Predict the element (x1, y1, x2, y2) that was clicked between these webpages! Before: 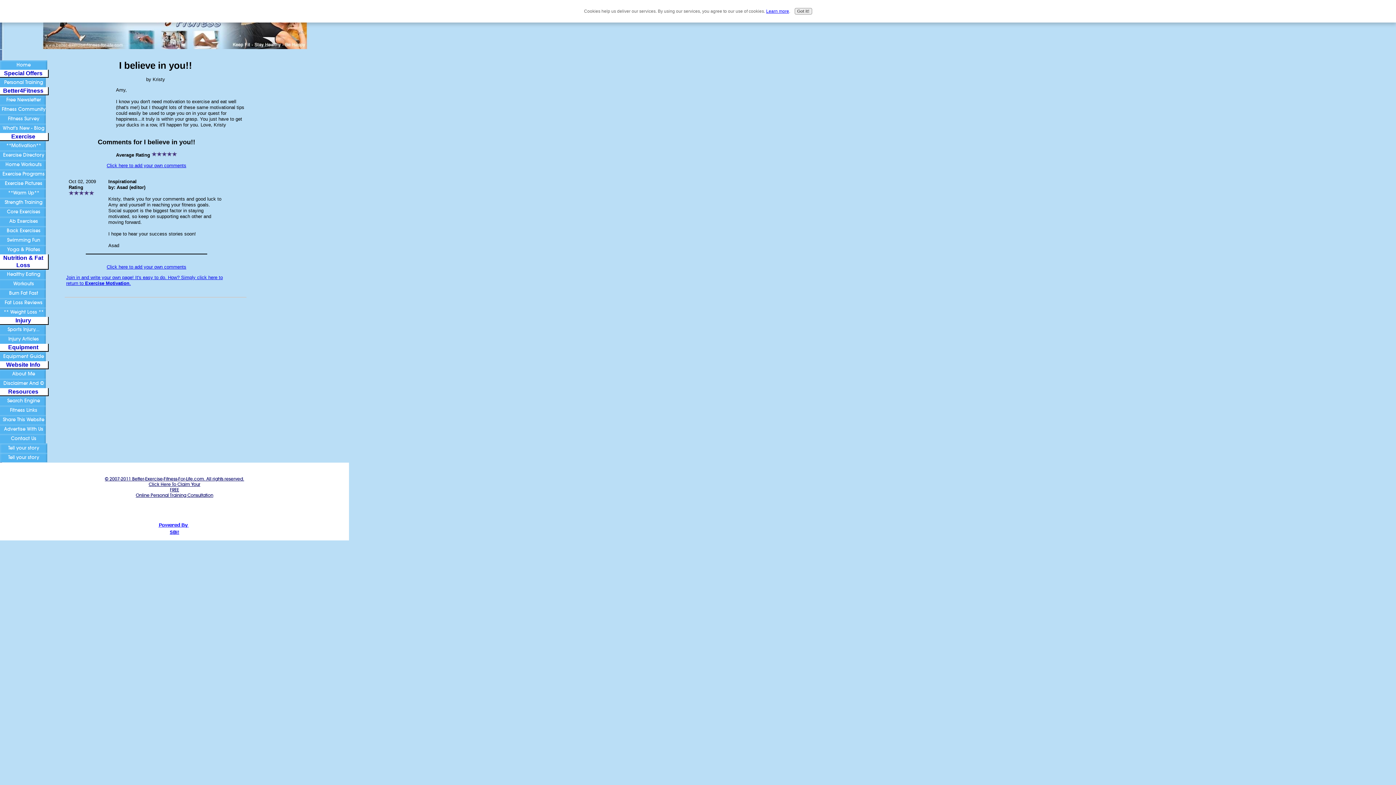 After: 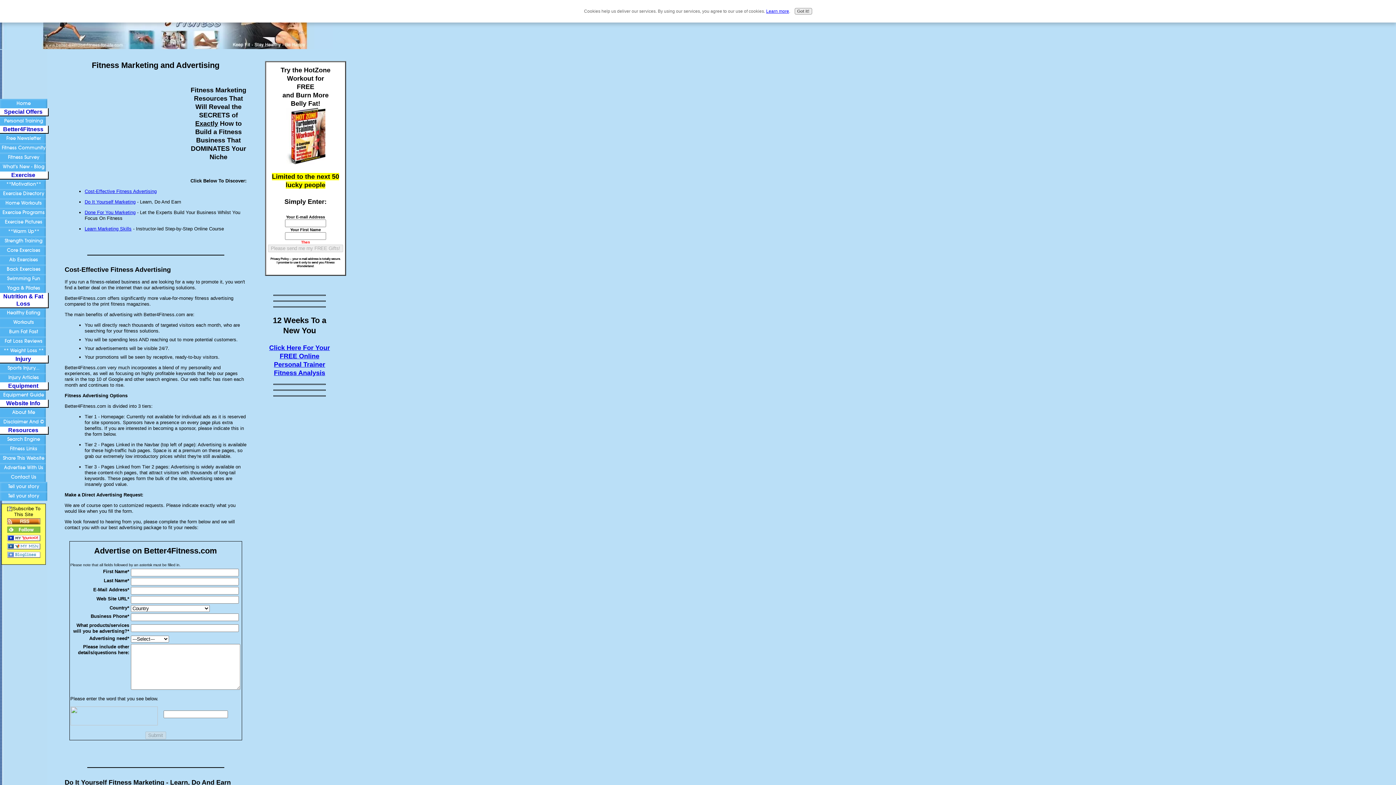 Action: label: Advertise With Us bbox: (-1, 424, 48, 434)